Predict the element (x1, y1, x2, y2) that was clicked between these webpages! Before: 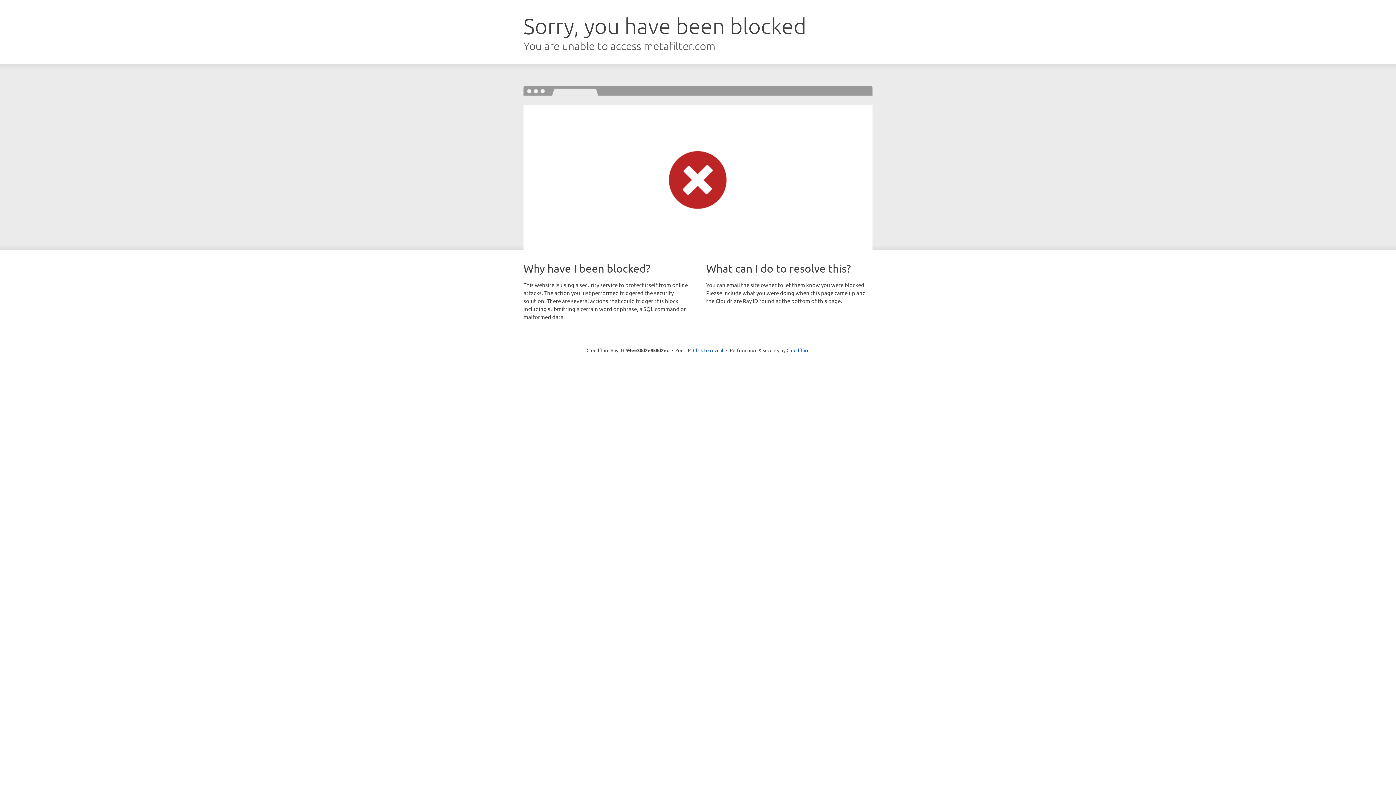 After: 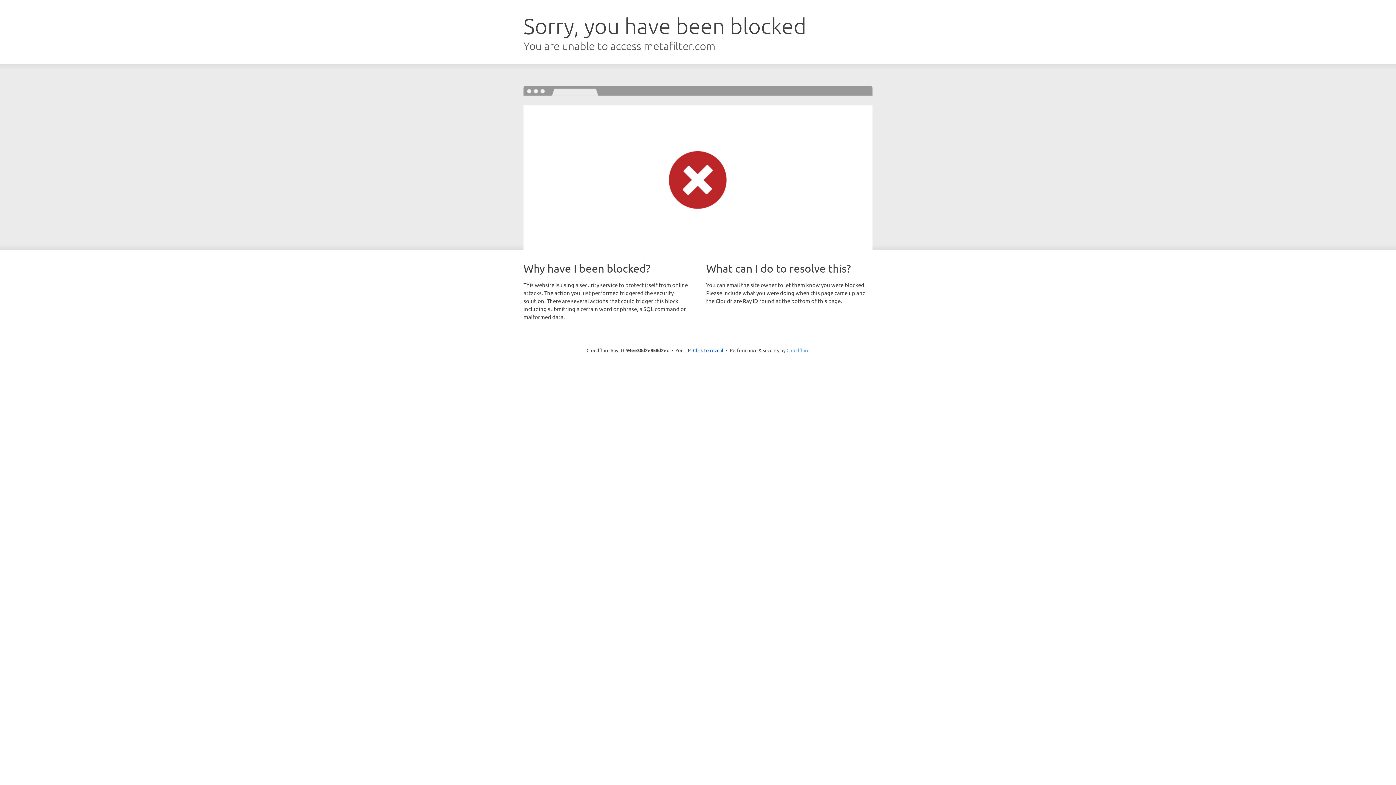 Action: bbox: (786, 347, 809, 353) label: Cloudflare